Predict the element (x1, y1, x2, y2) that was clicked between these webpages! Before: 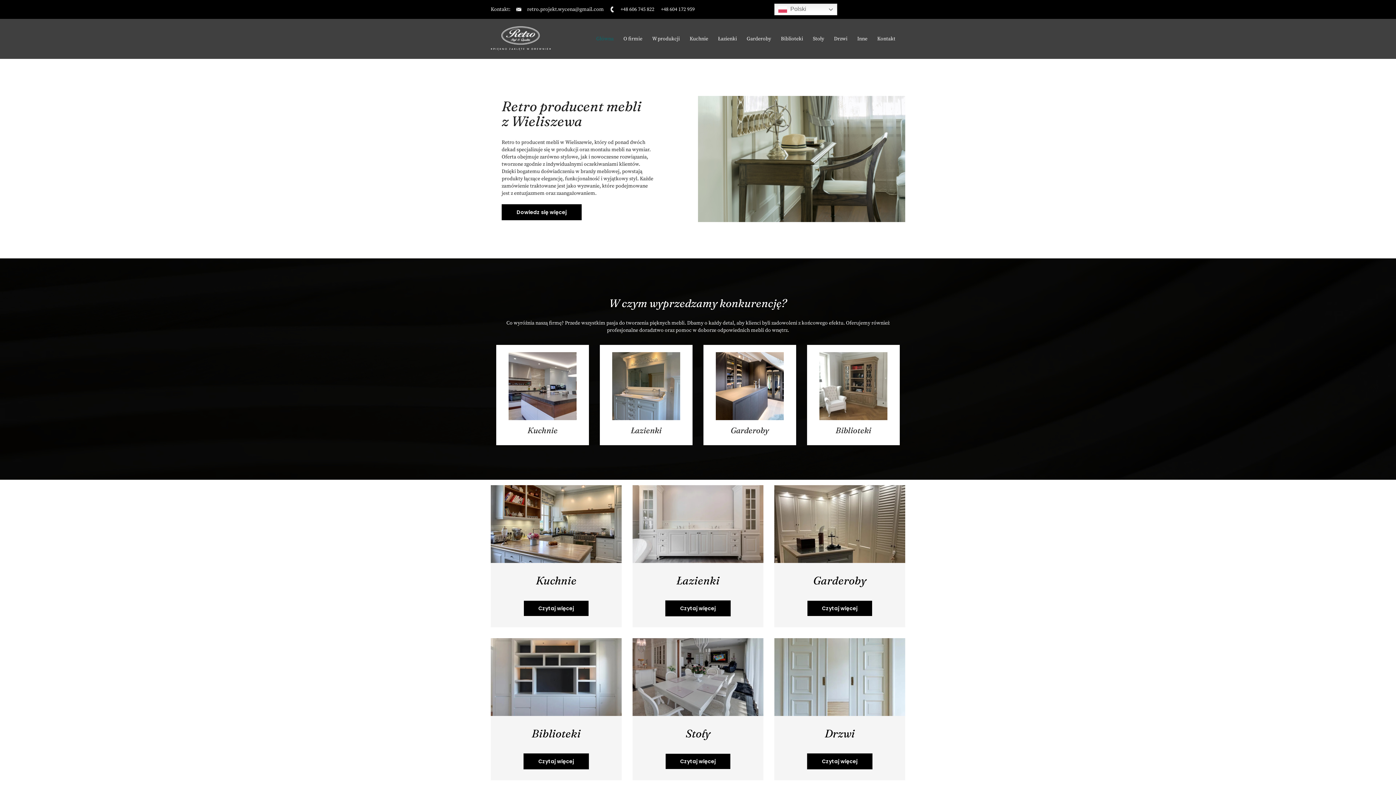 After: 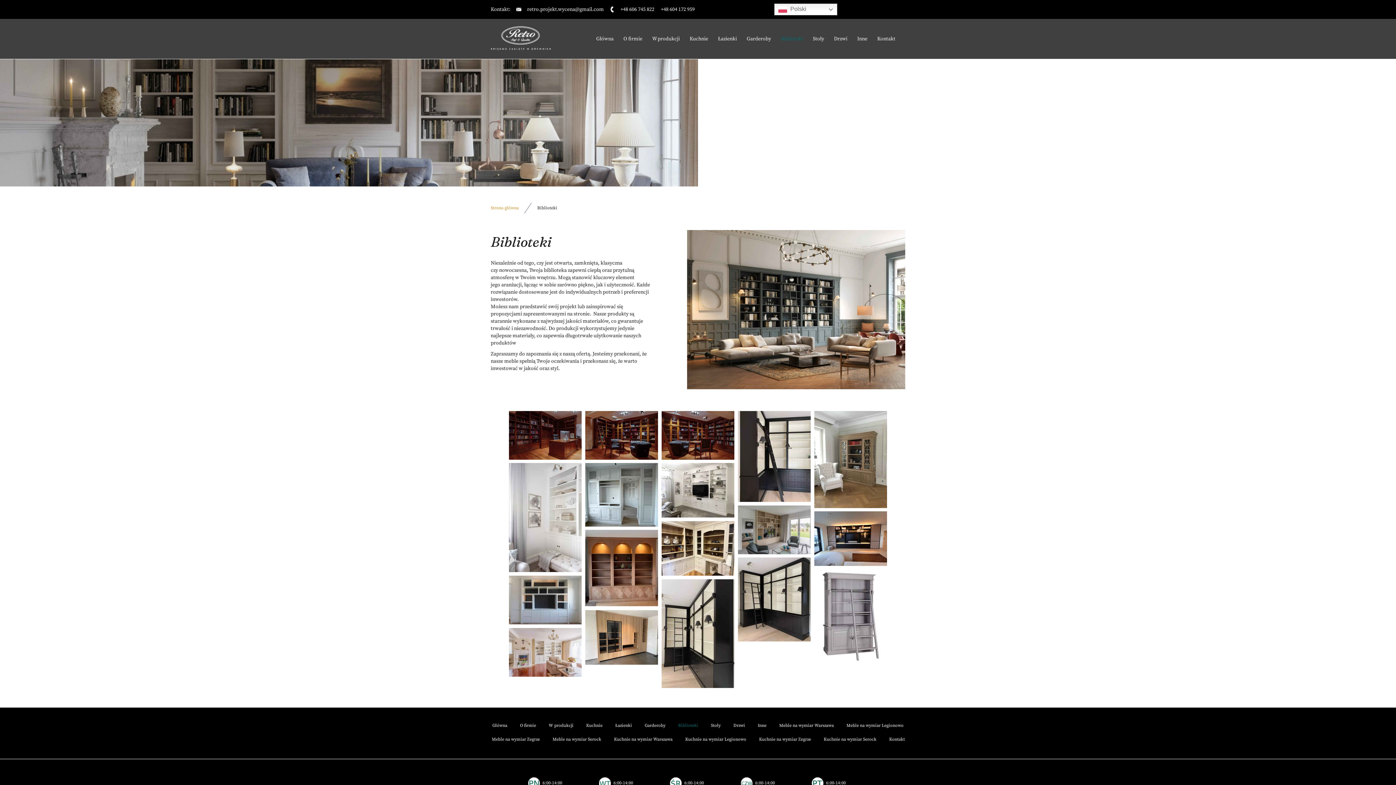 Action: bbox: (777, 33, 806, 44) label: Biblioteki